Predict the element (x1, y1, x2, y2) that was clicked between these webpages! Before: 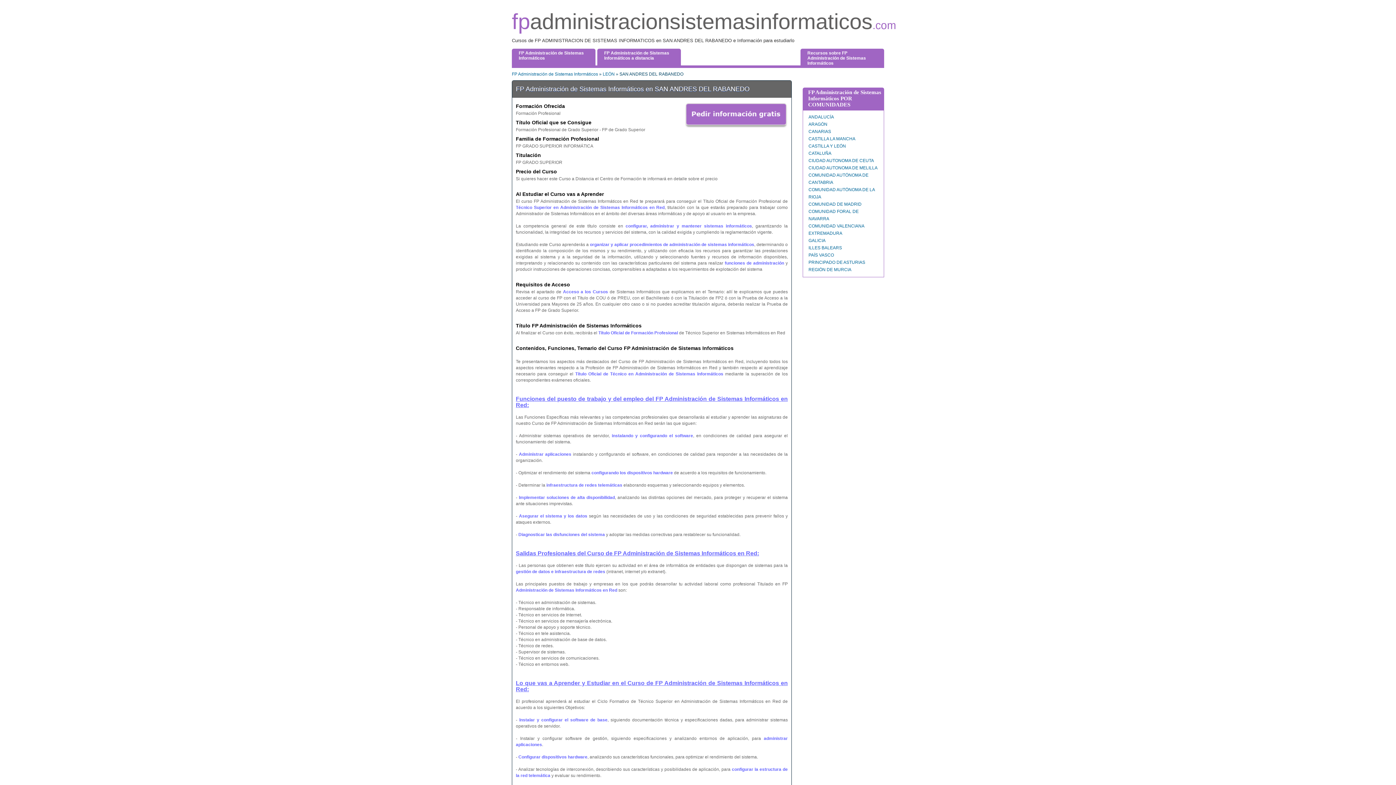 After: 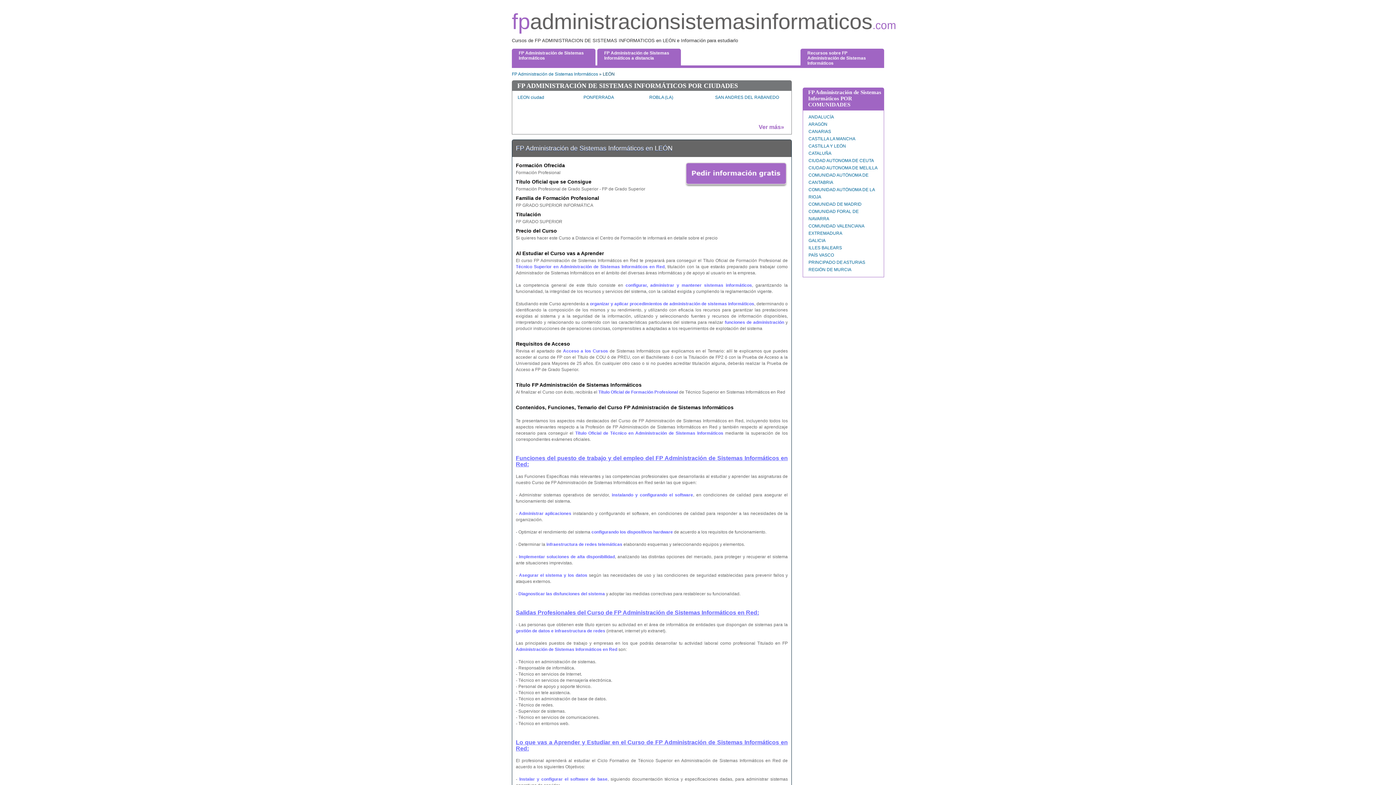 Action: label: LEÓN bbox: (602, 71, 614, 76)